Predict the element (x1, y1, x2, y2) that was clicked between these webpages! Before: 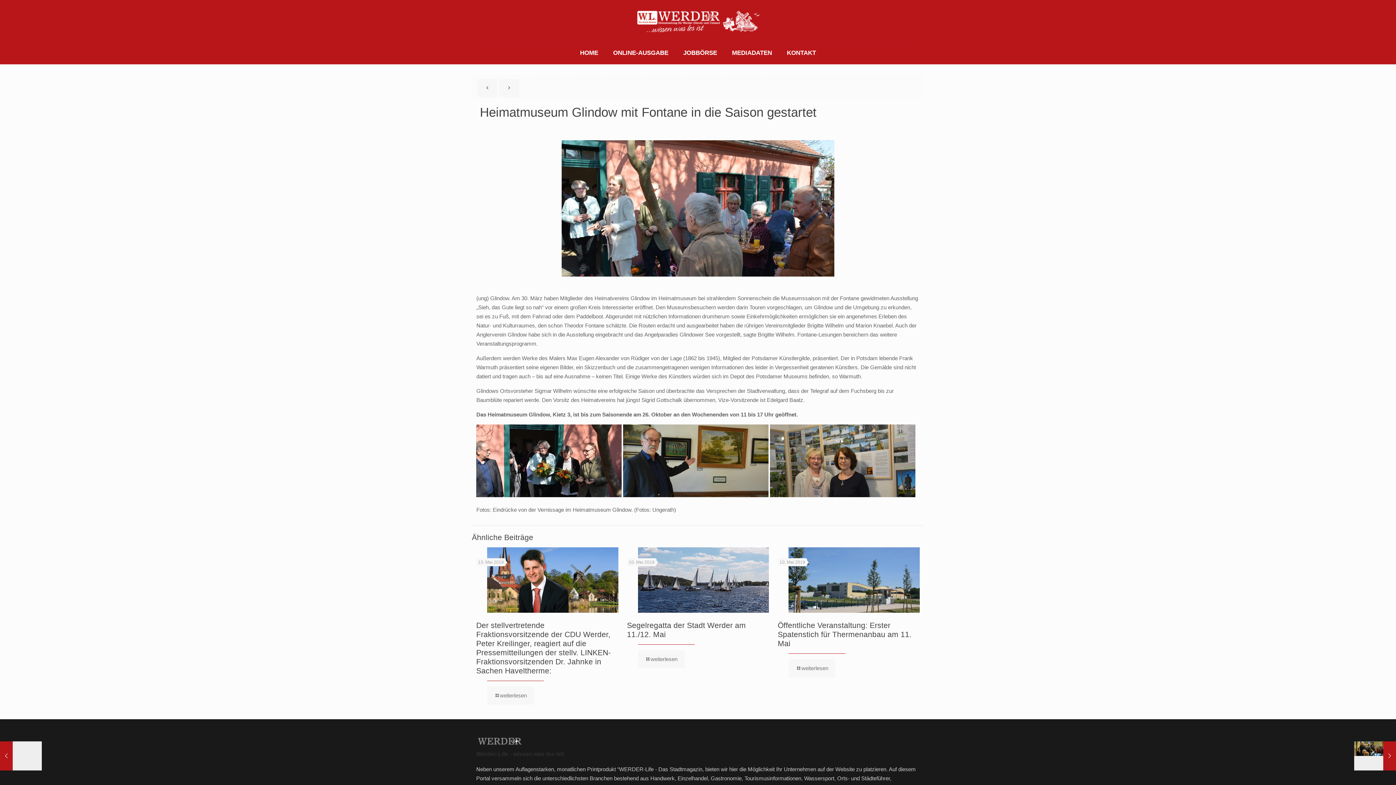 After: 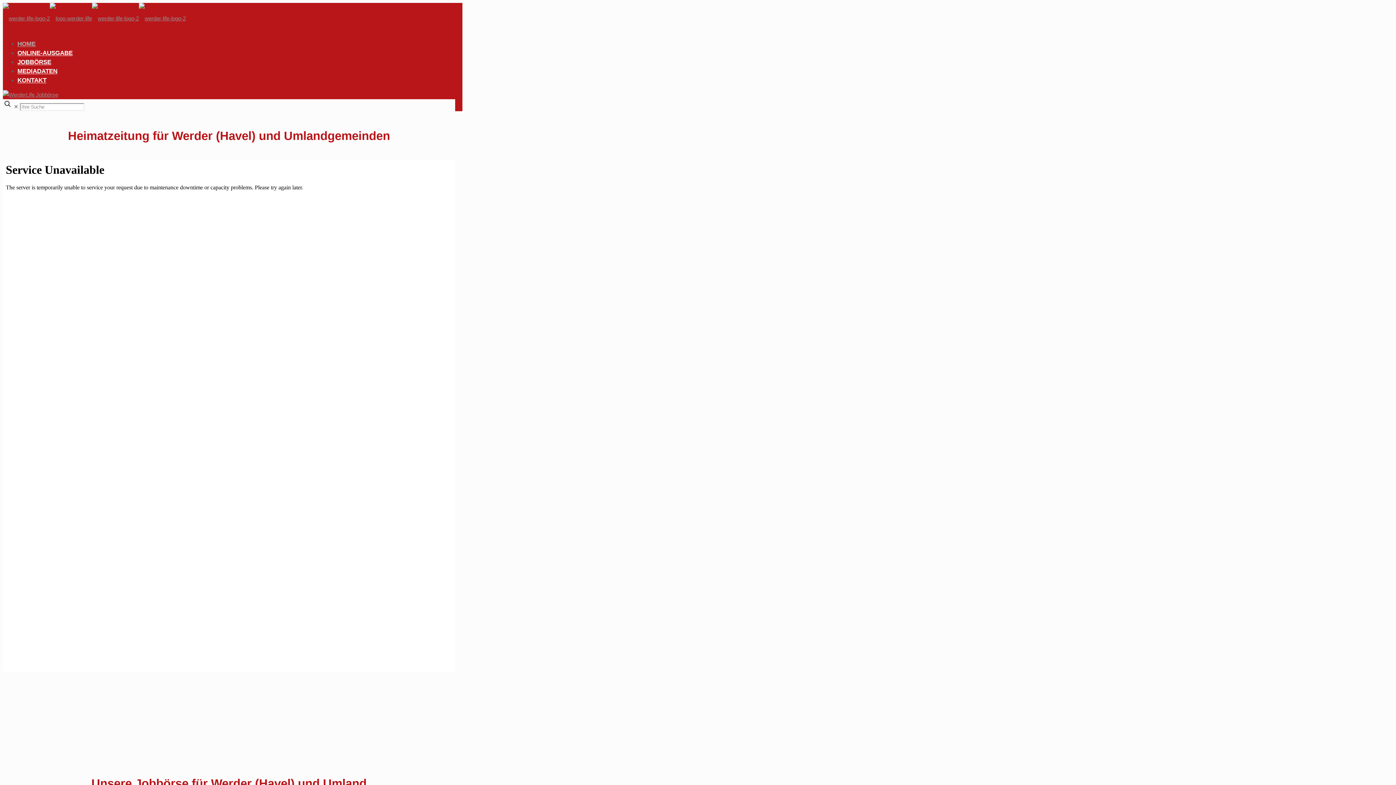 Action: label: HOME bbox: (572, 42, 606, 64)